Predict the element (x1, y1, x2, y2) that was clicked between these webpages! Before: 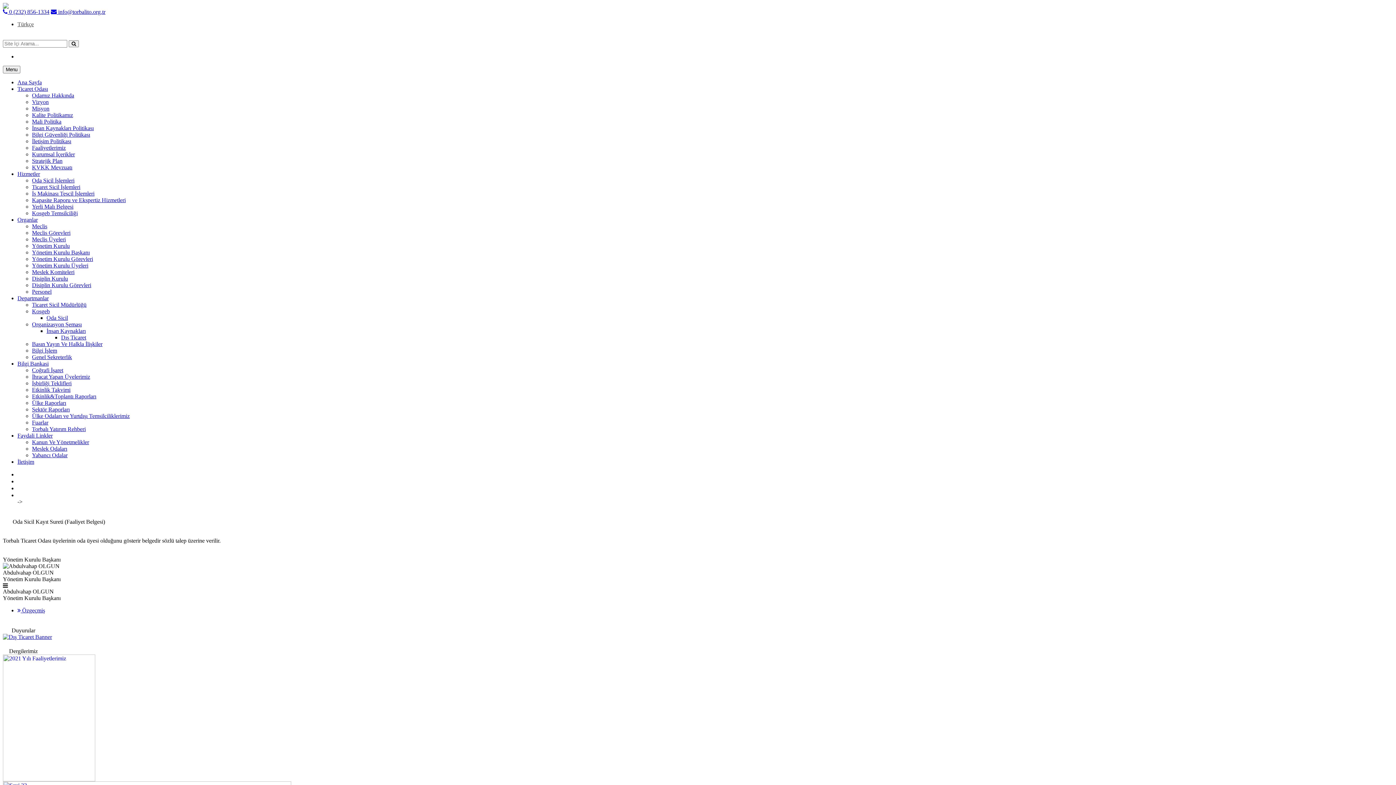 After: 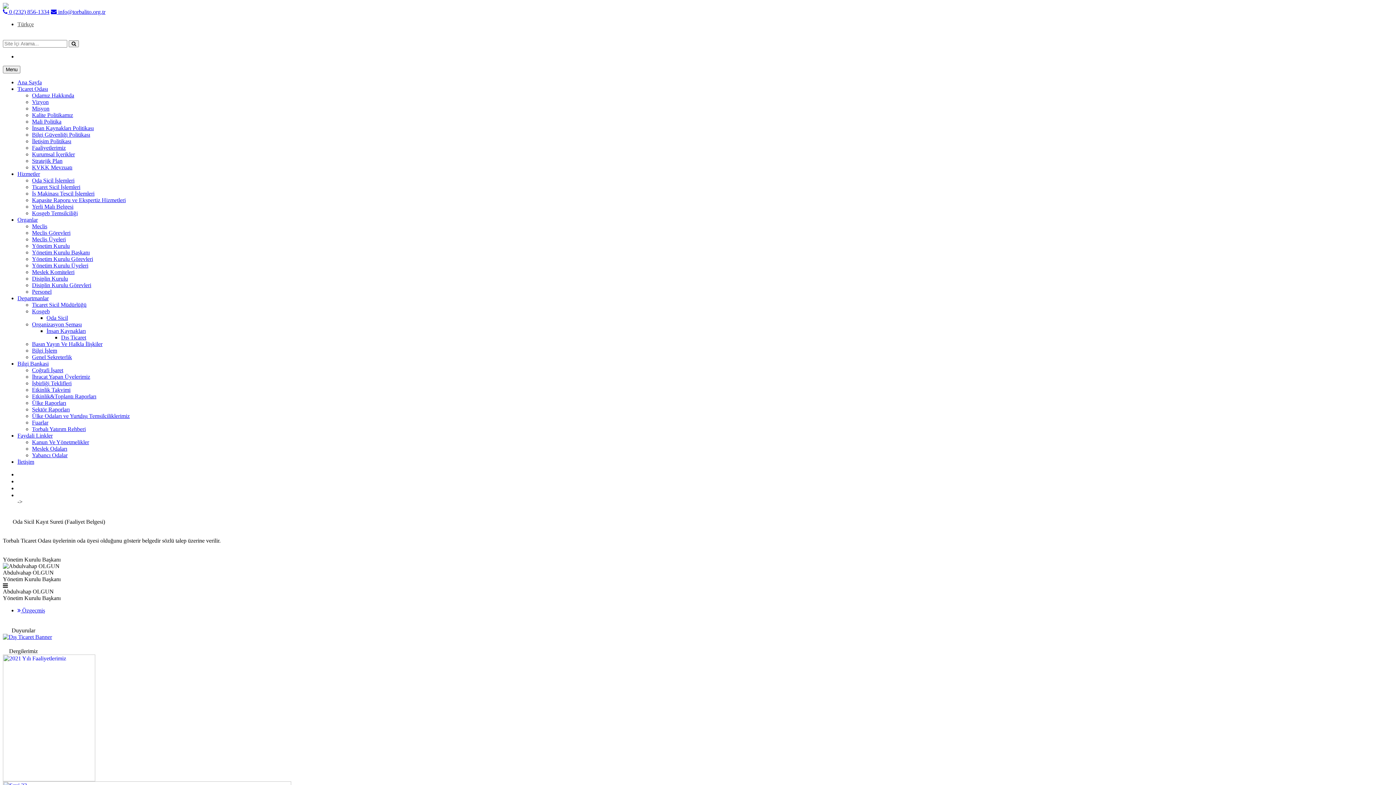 Action: label:  info@torbalito.org.tr bbox: (50, 8, 105, 14)